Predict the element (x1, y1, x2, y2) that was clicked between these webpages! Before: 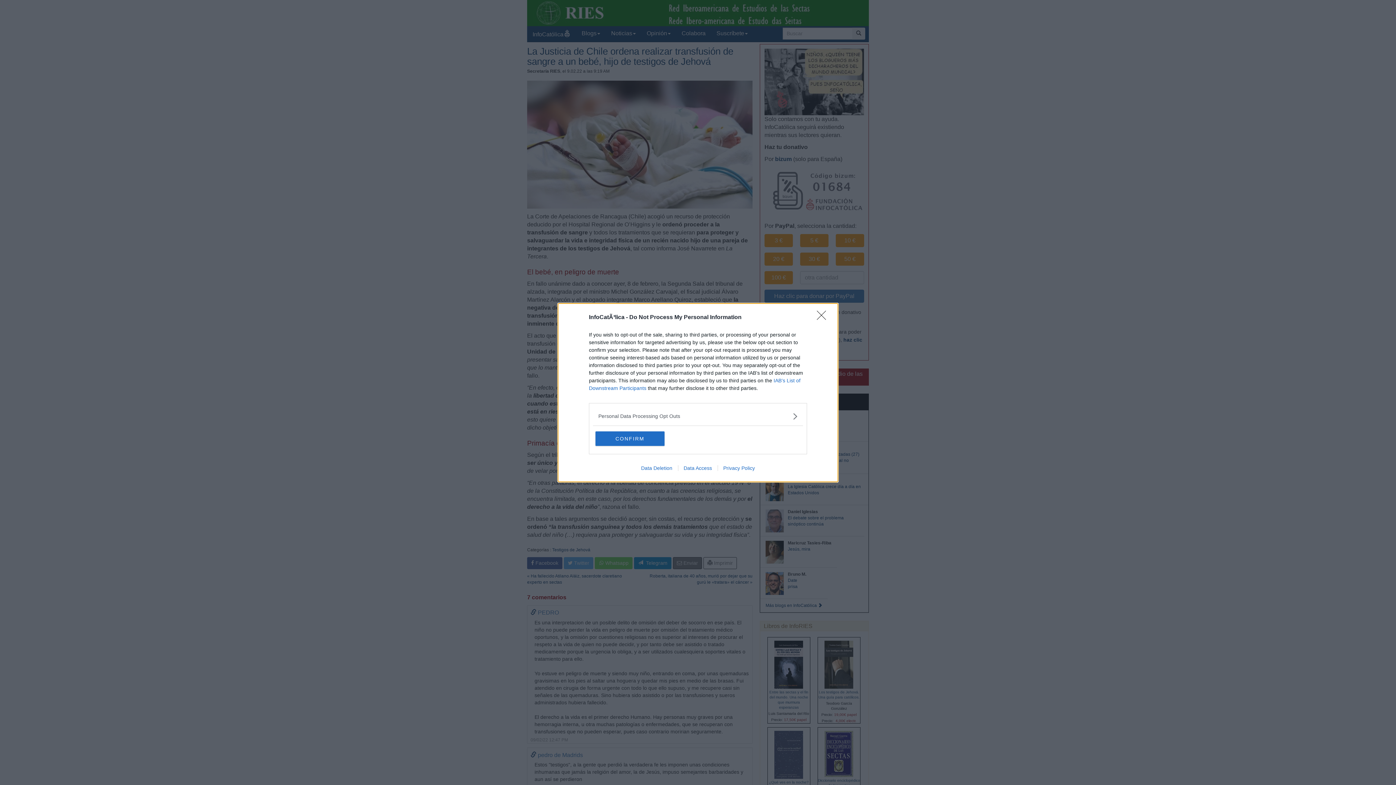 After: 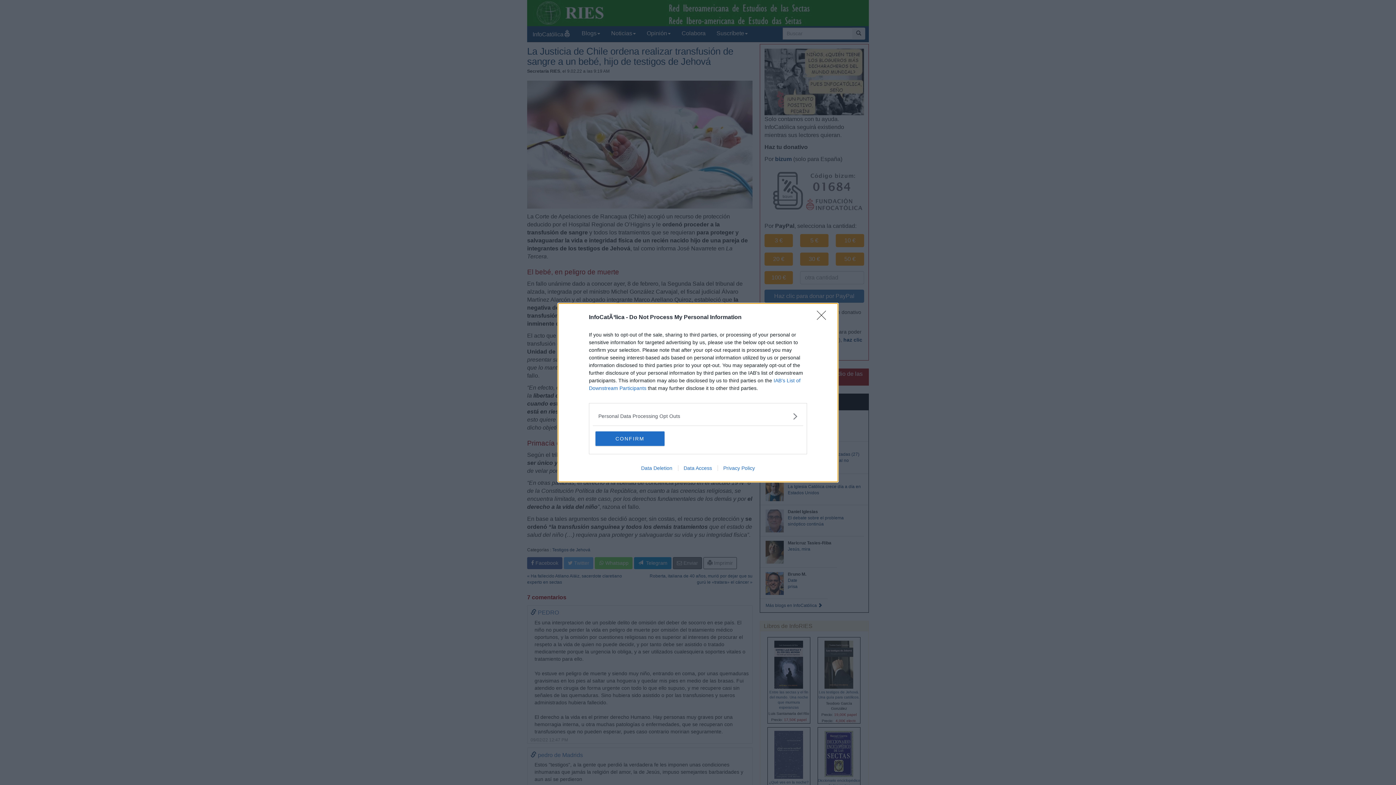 Action: bbox: (635, 465, 678, 471) label: Data Deletion